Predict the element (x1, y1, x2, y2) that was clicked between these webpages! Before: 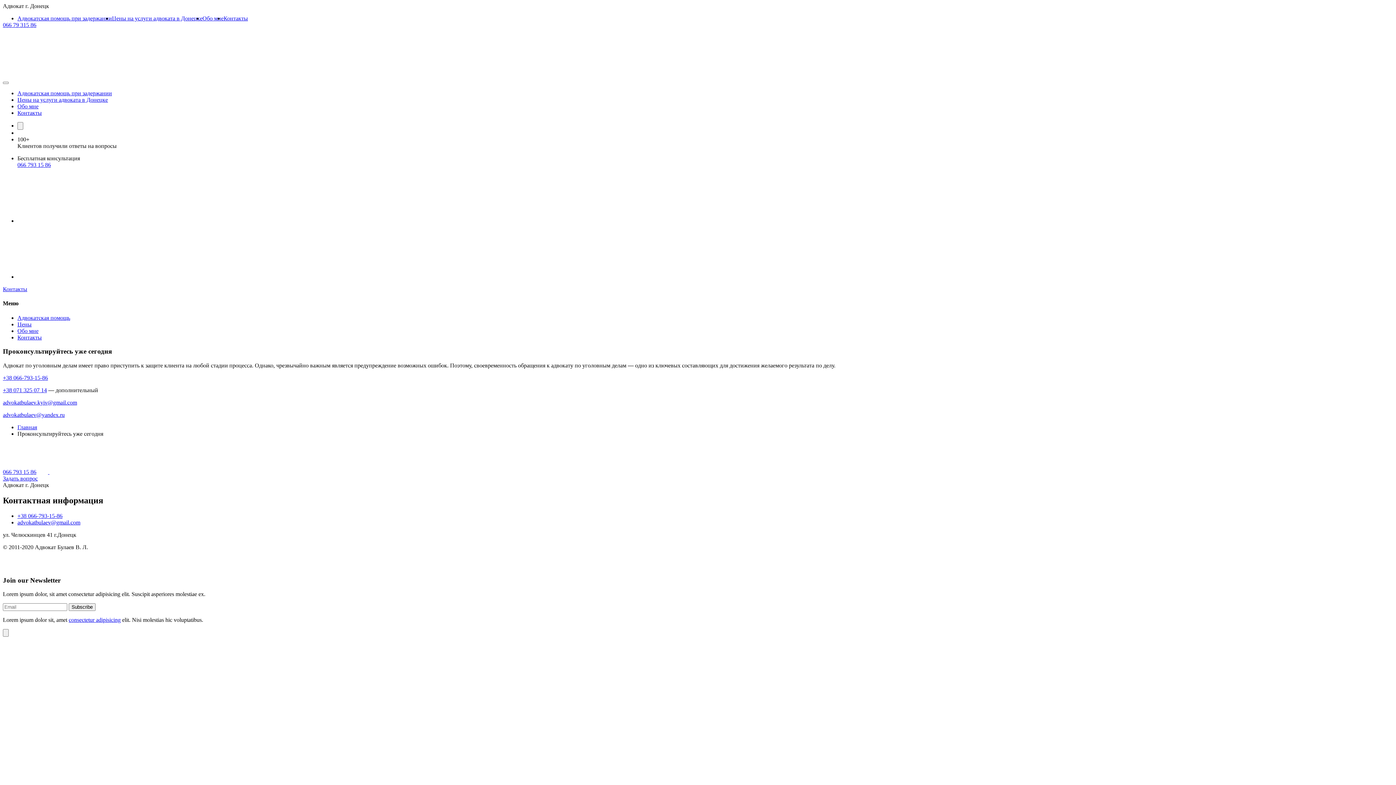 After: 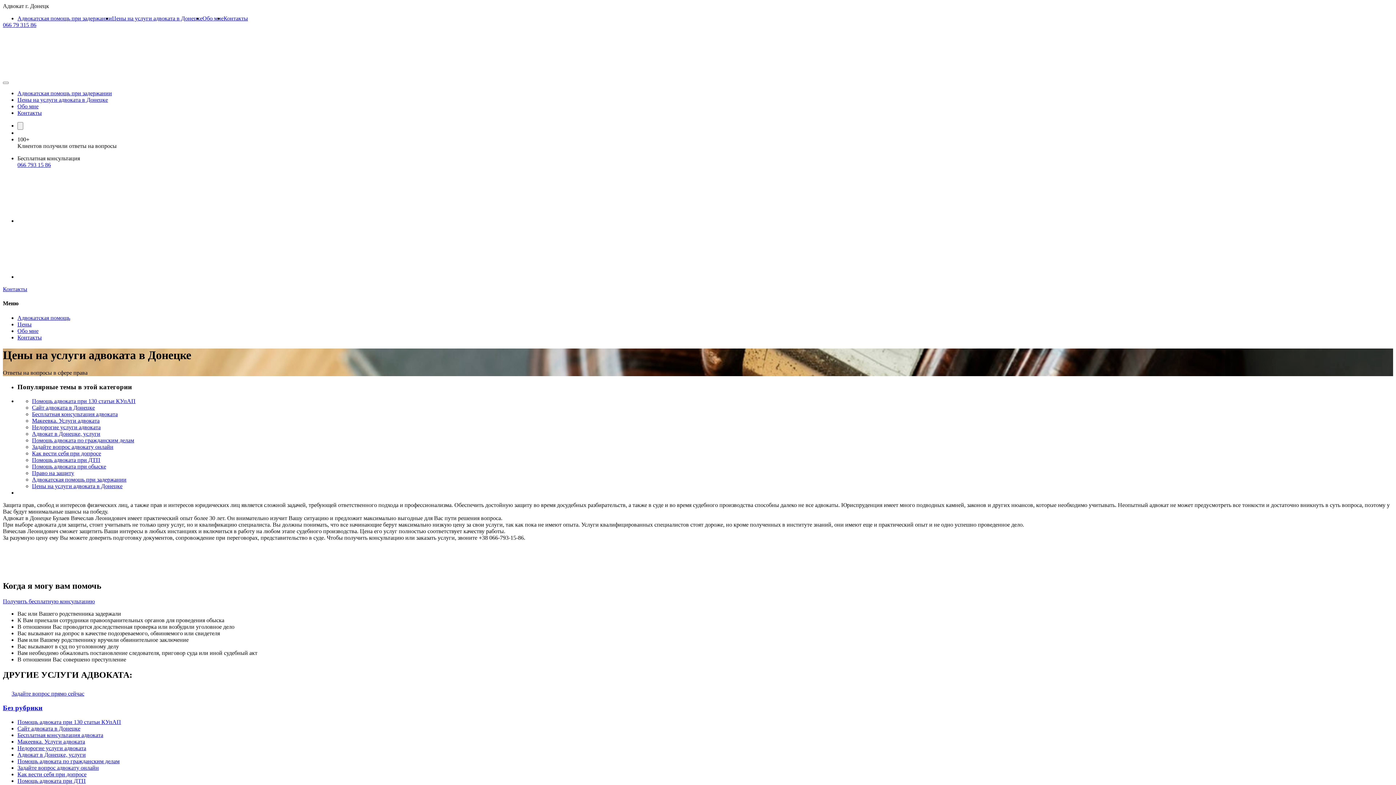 Action: bbox: (112, 15, 202, 21) label: Цены на услуги адвоката в Донецке